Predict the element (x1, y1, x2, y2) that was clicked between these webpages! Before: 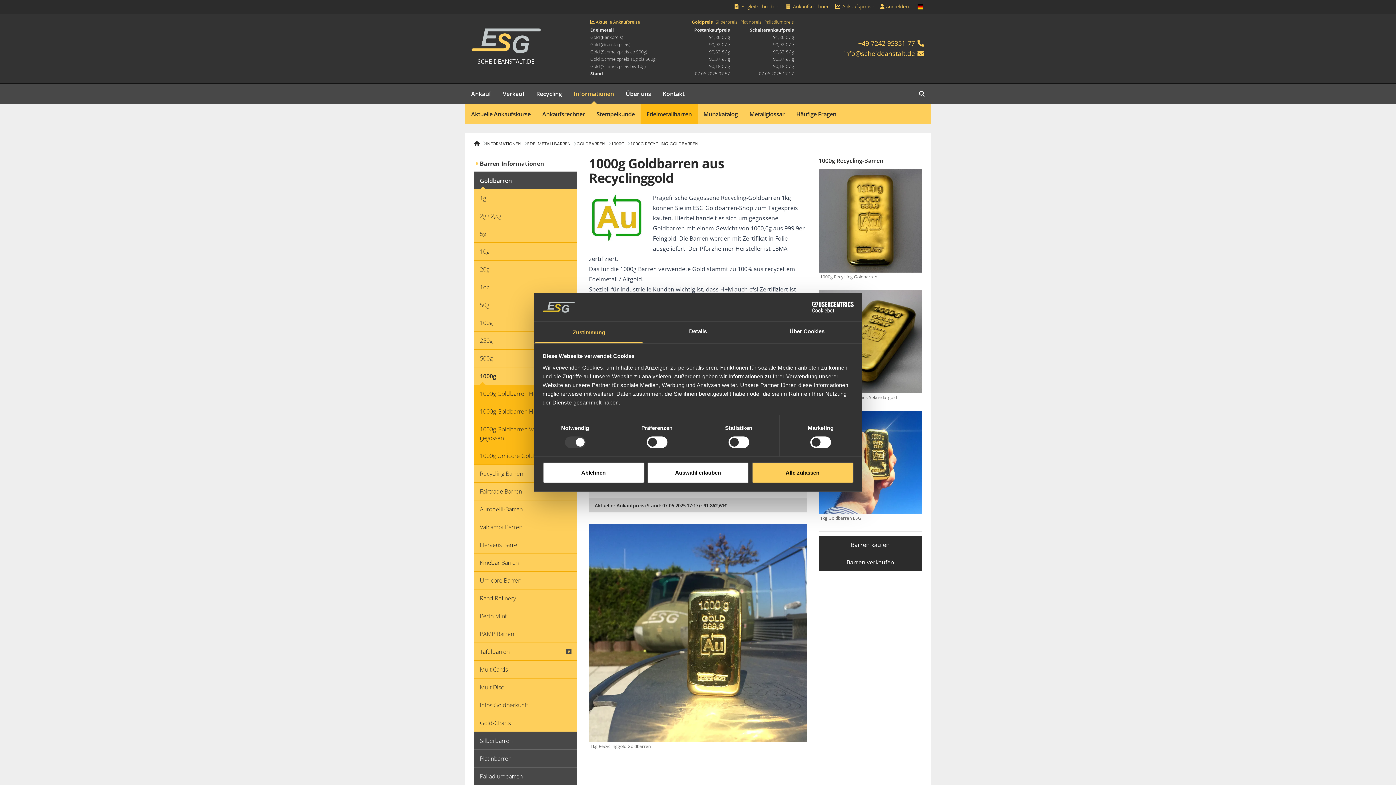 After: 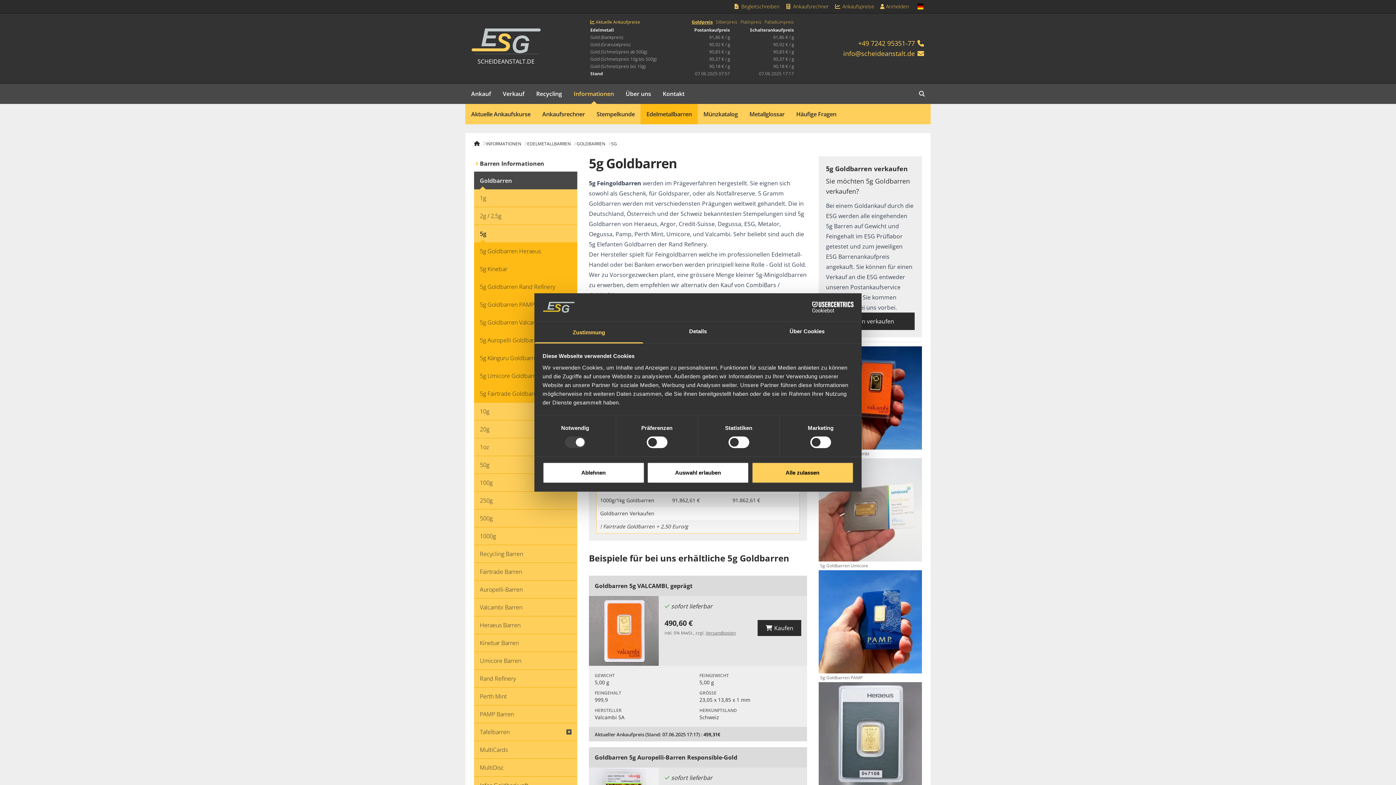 Action: bbox: (474, 225, 577, 242) label: 5g